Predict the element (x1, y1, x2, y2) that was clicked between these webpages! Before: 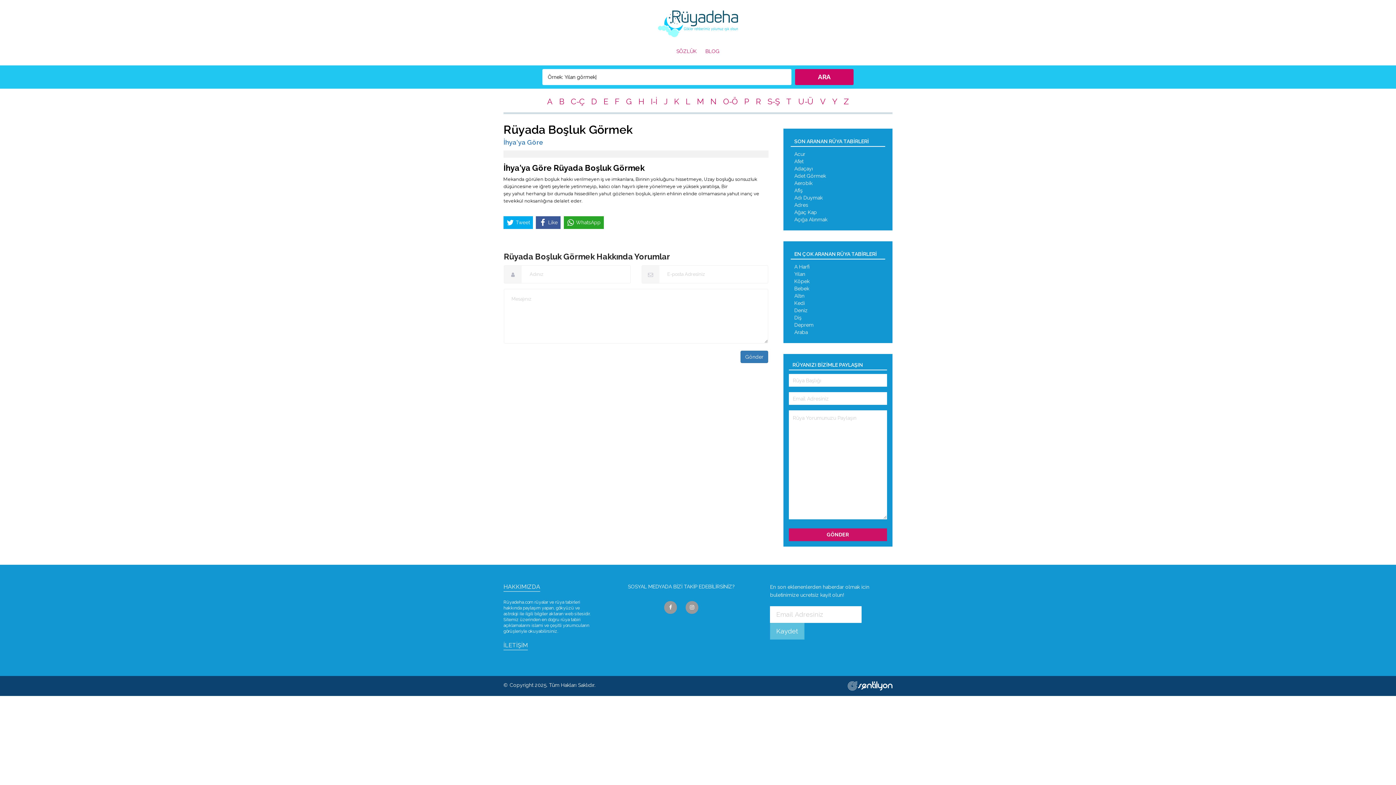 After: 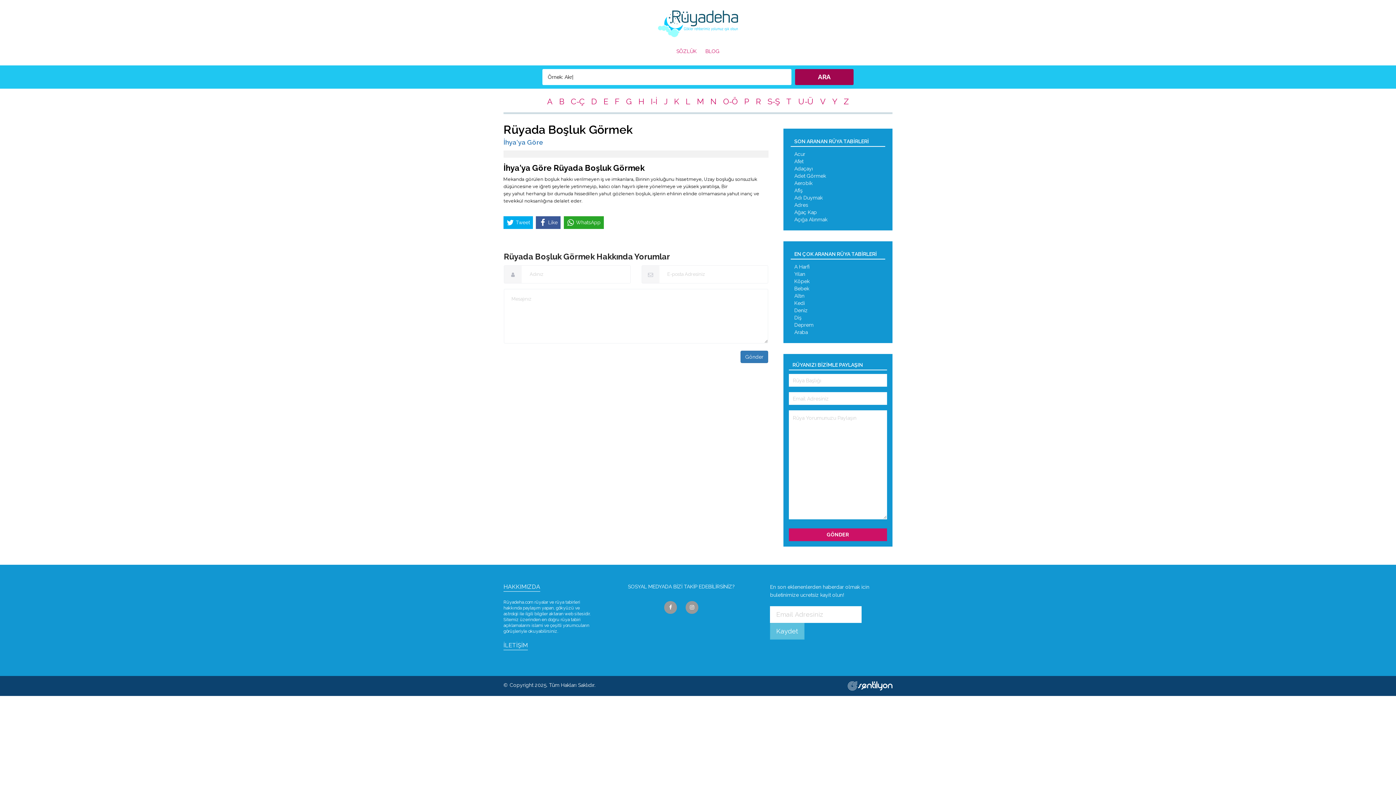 Action: label: ARA bbox: (795, 69, 853, 85)